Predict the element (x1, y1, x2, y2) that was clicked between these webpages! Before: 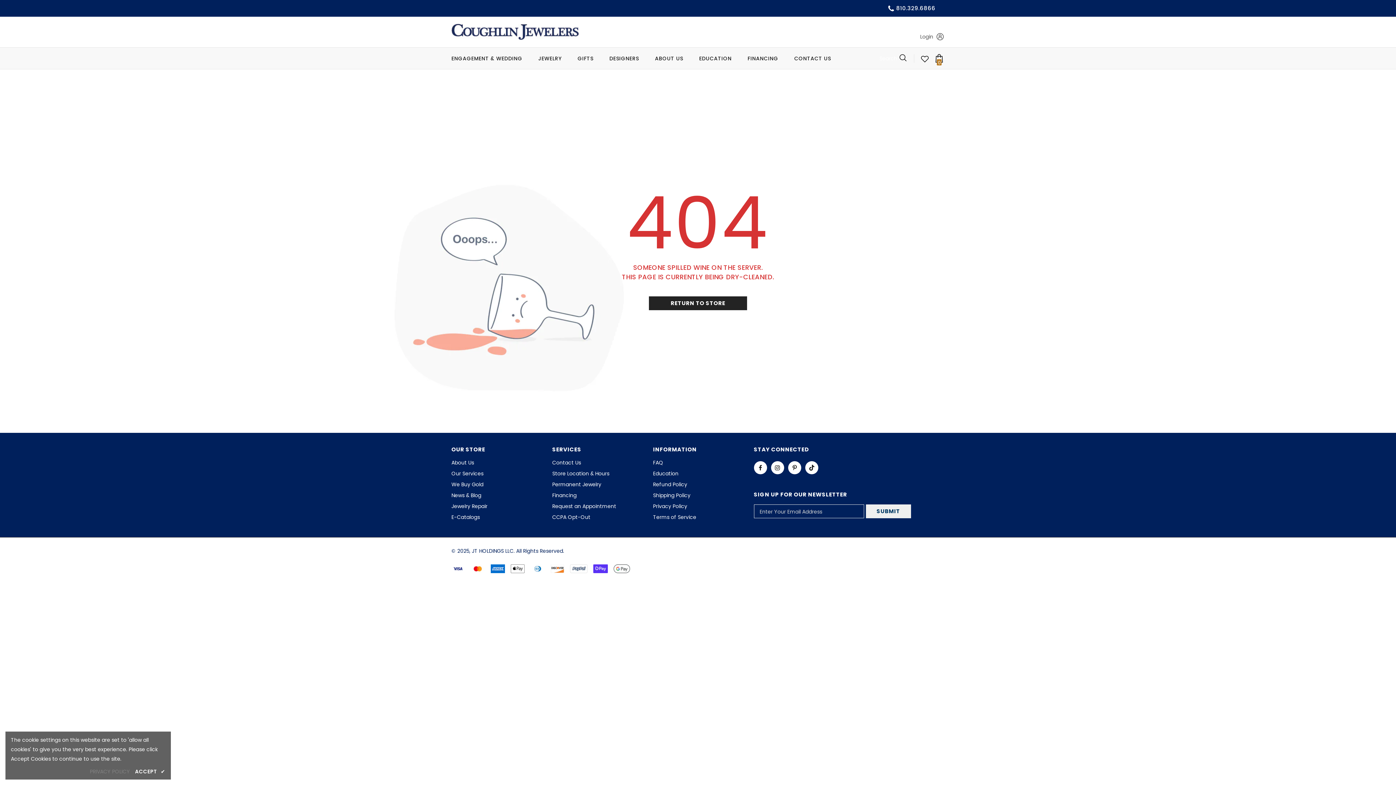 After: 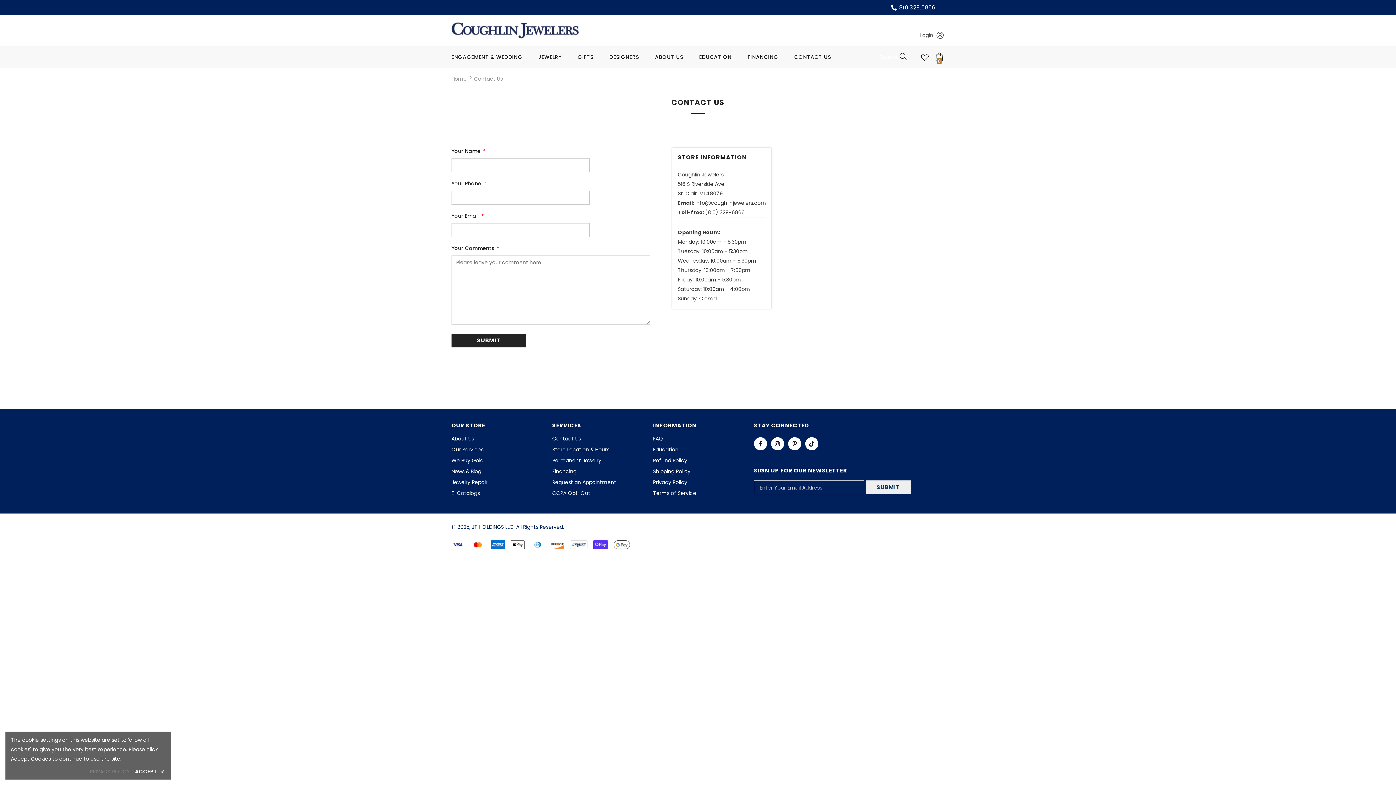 Action: bbox: (794, 47, 831, 69) label: CONTACT US